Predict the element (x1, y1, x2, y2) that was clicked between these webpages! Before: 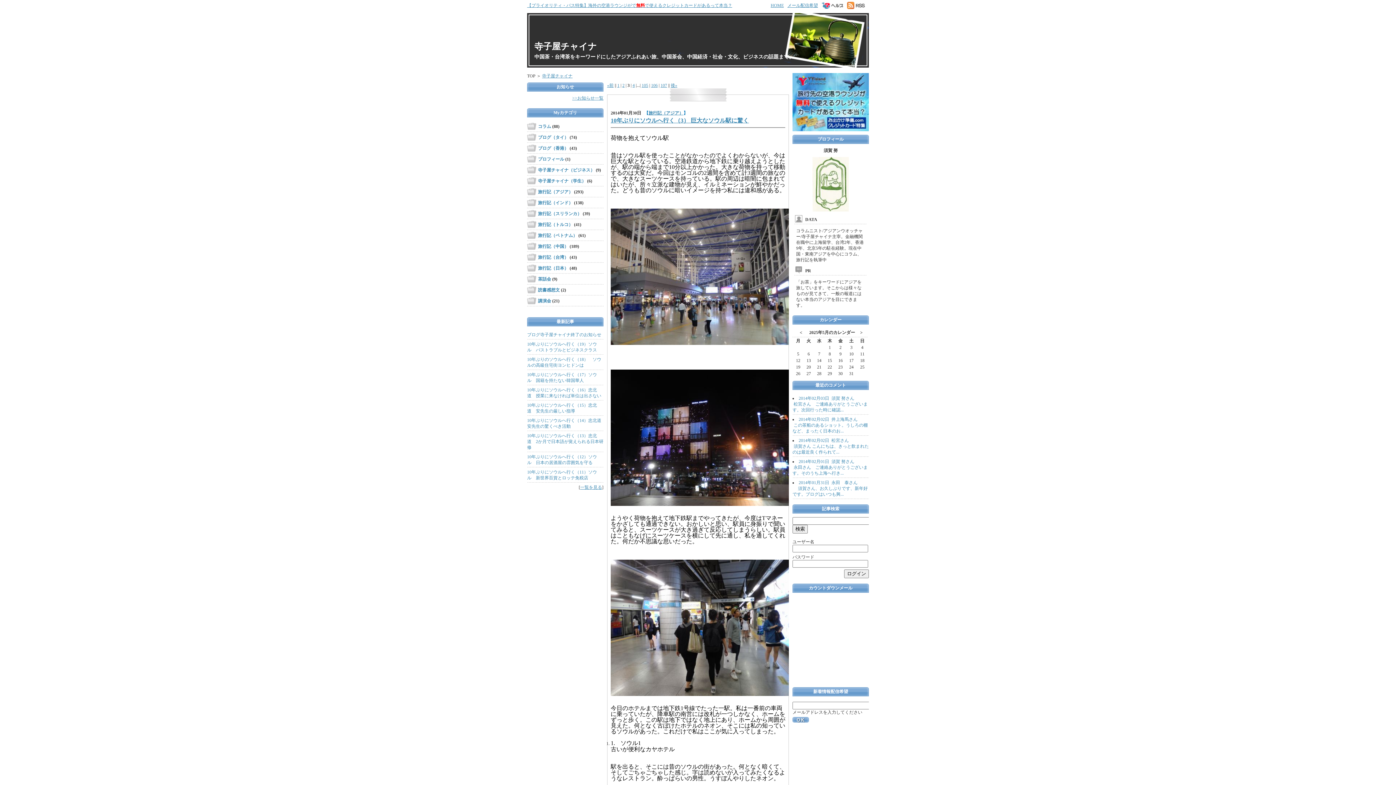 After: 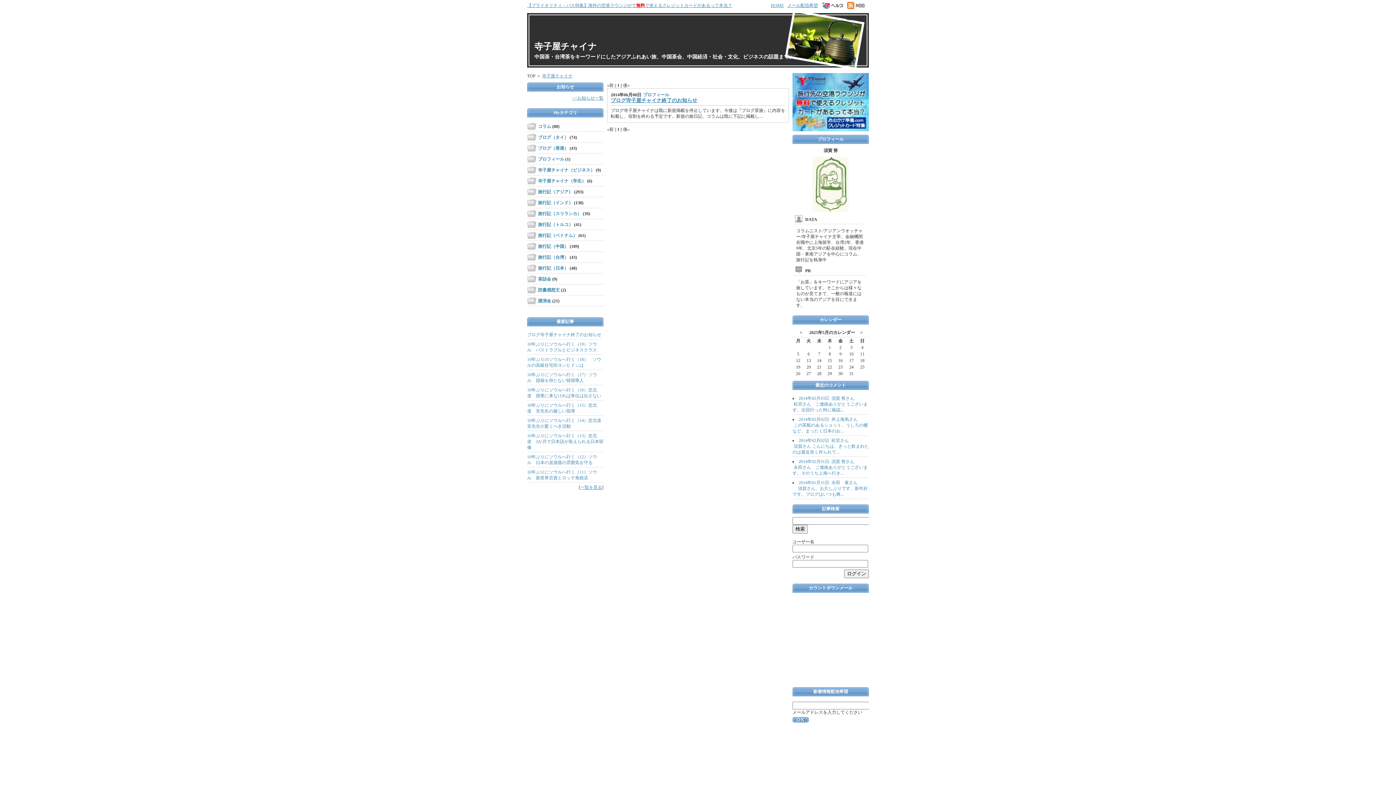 Action: bbox: (538, 156, 564, 161) label: プロフィール